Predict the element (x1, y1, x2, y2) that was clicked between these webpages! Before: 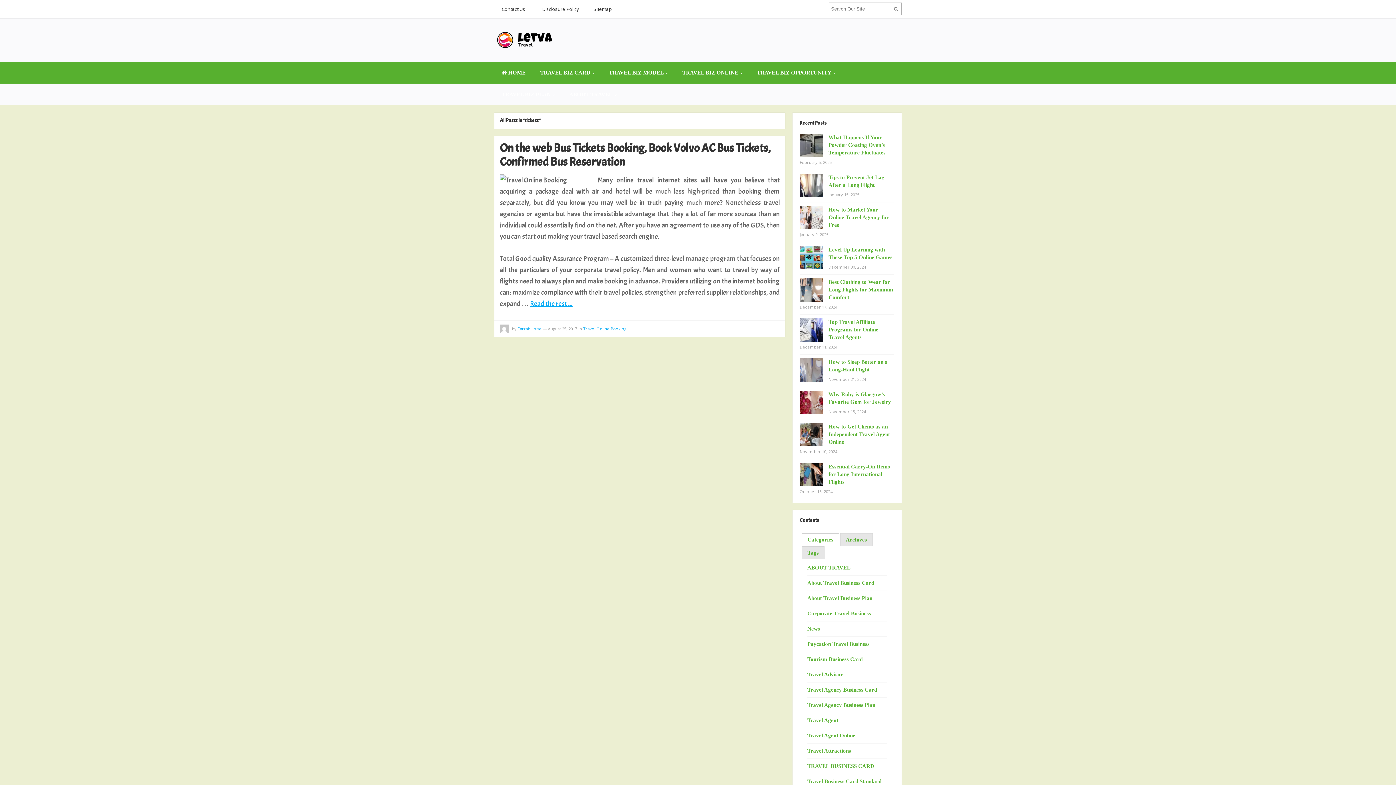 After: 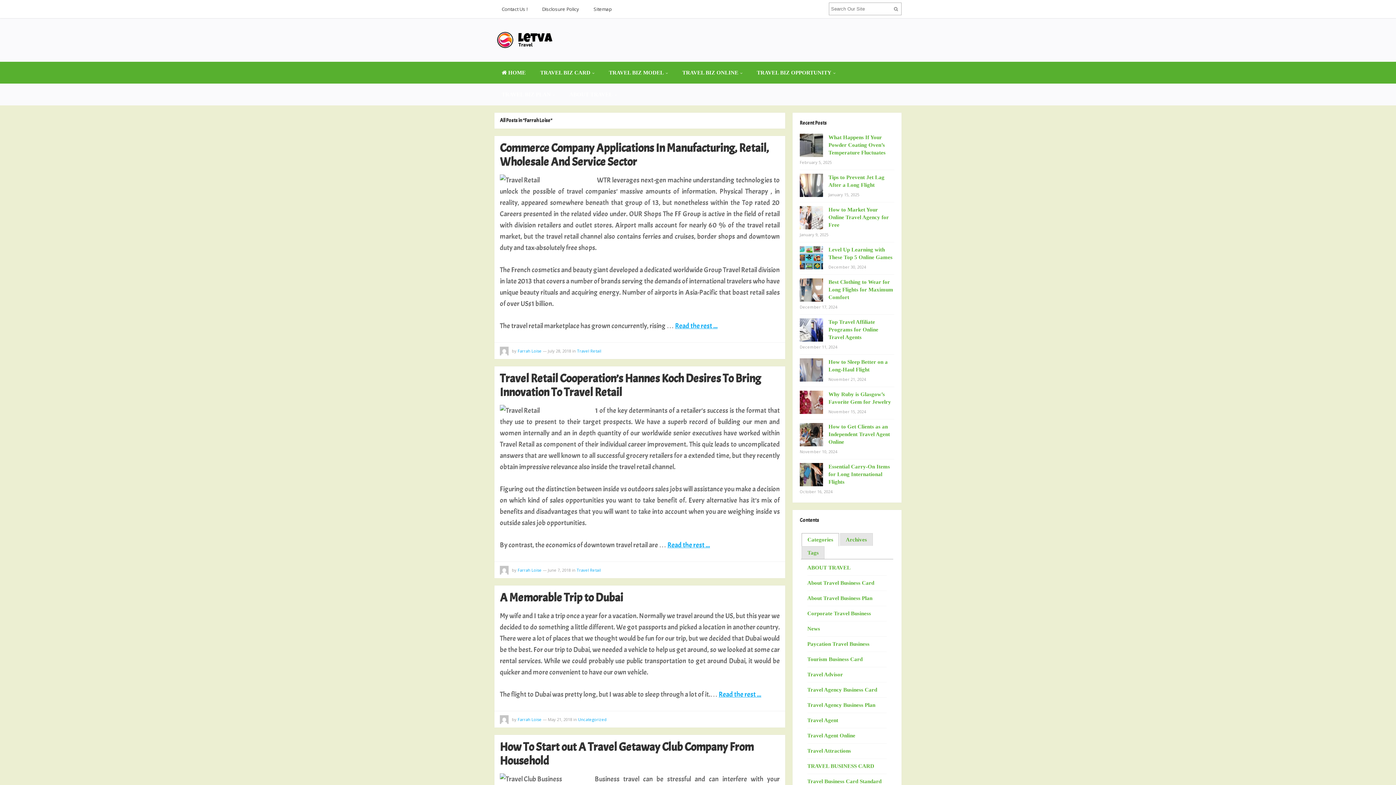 Action: bbox: (500, 324, 508, 335)